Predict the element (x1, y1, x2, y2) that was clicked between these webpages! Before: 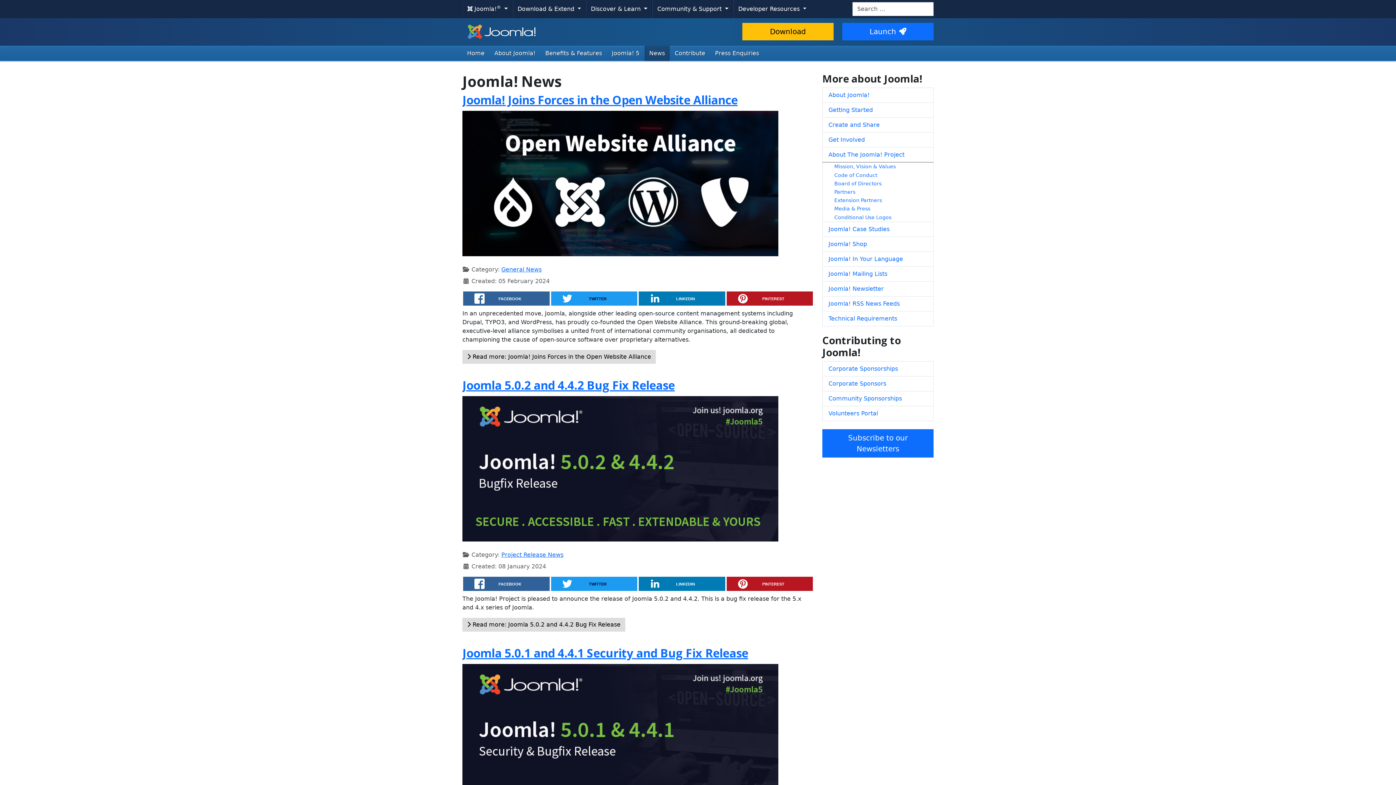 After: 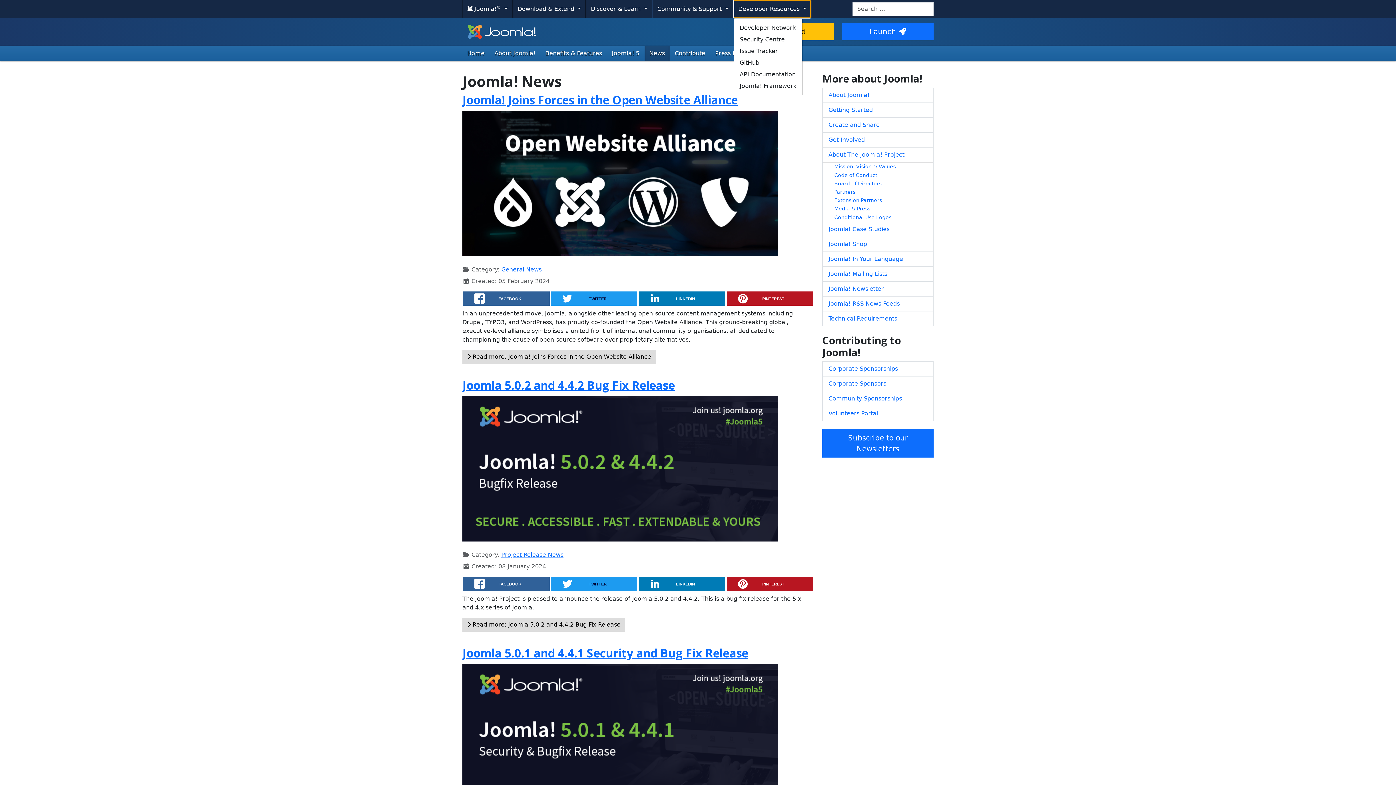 Action: bbox: (733, 0, 811, 18) label: Developer Resources 